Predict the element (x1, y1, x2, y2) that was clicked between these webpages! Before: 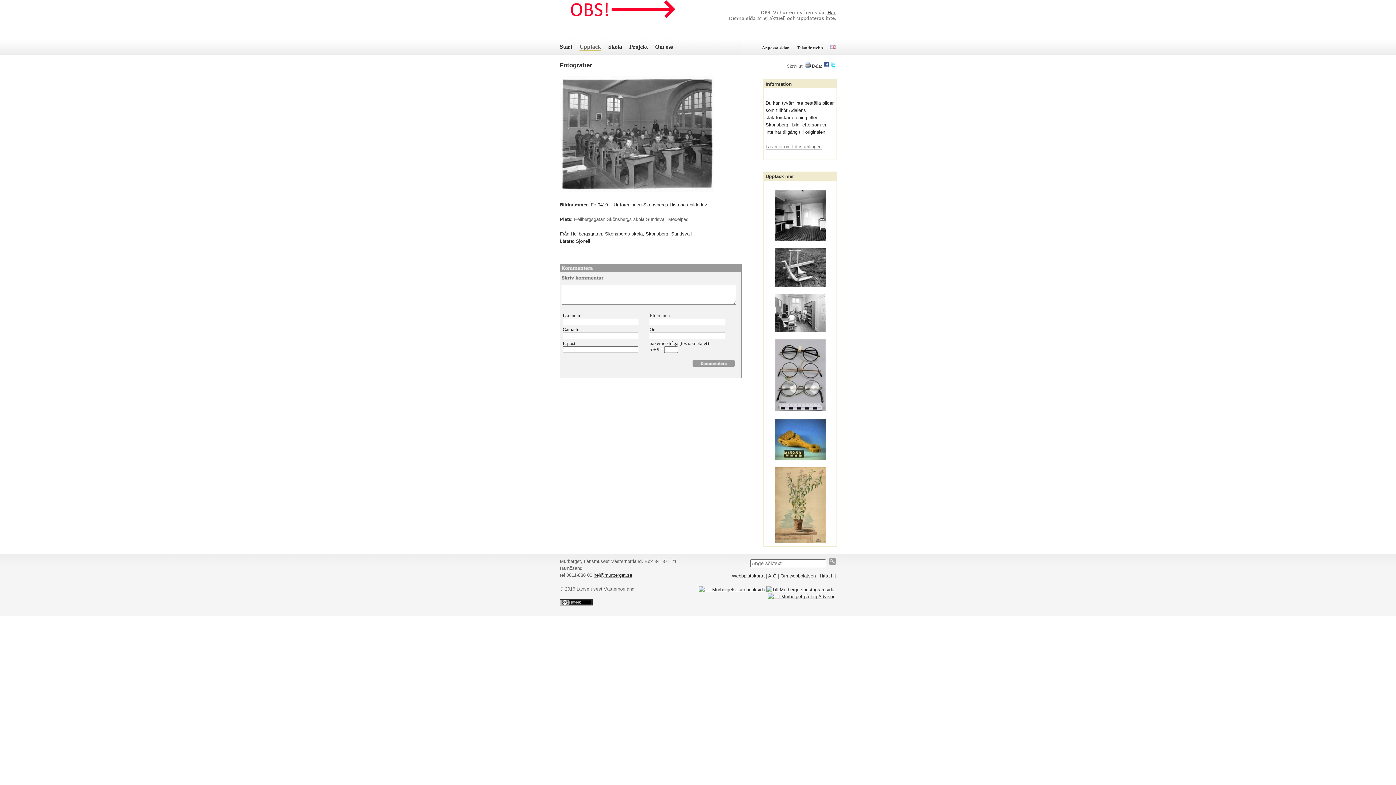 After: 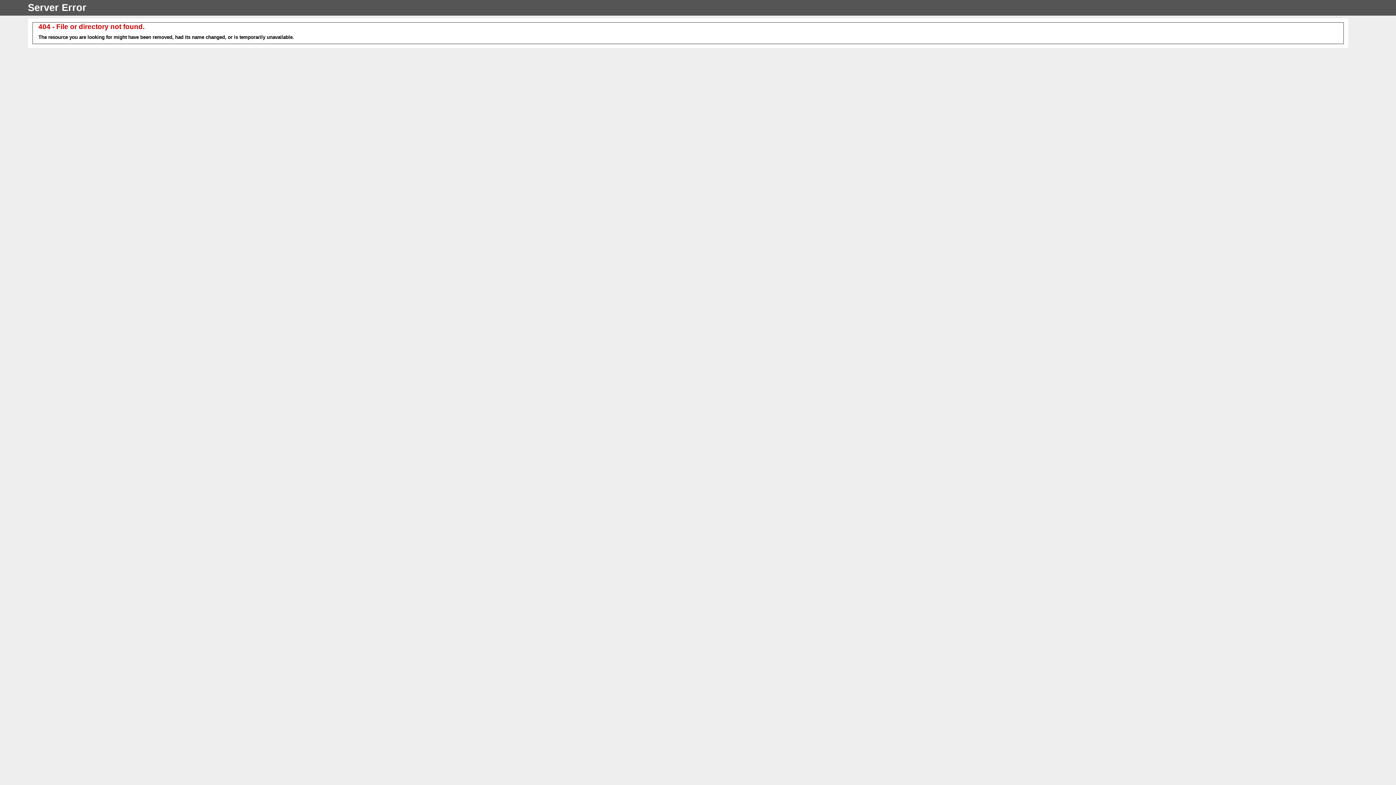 Action: bbox: (780, 573, 816, 578) label: Om webbplatsen